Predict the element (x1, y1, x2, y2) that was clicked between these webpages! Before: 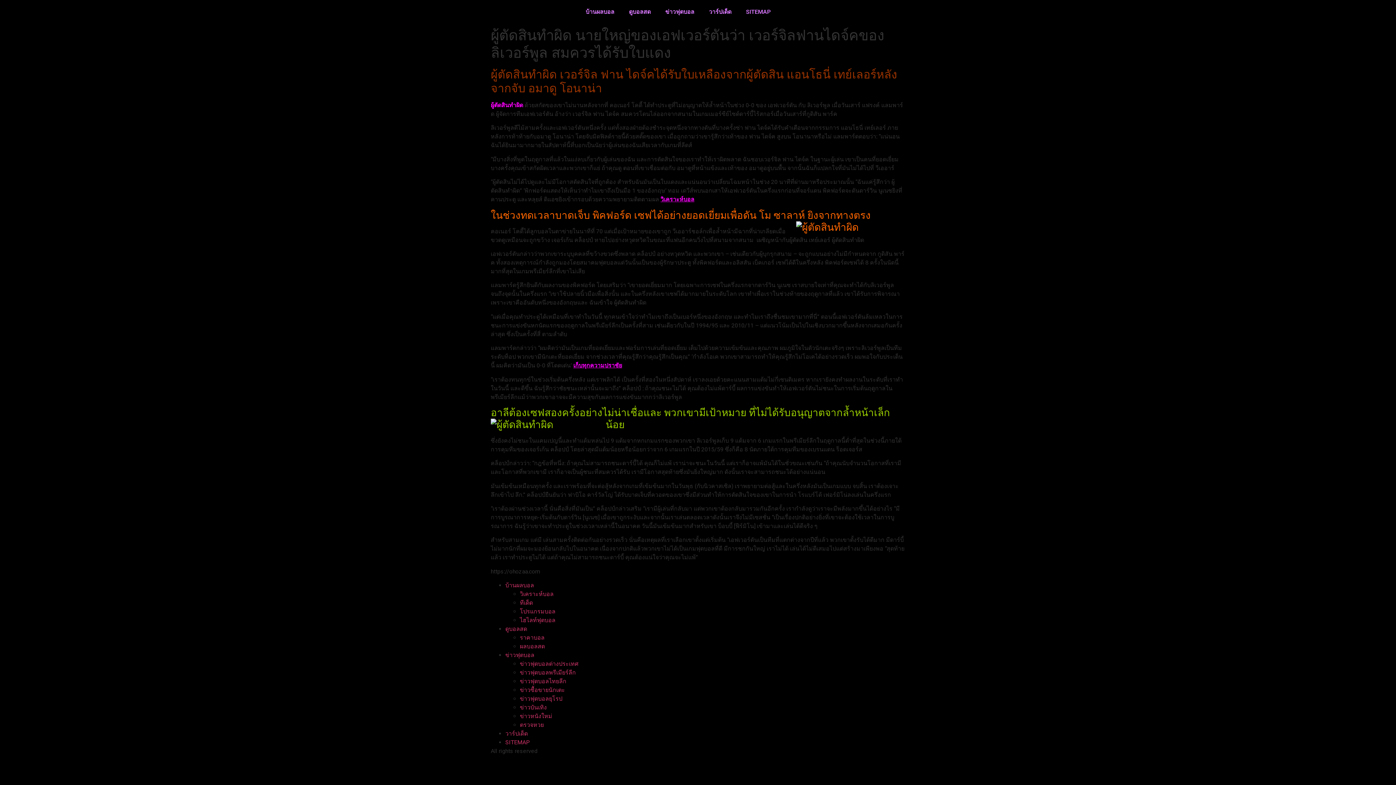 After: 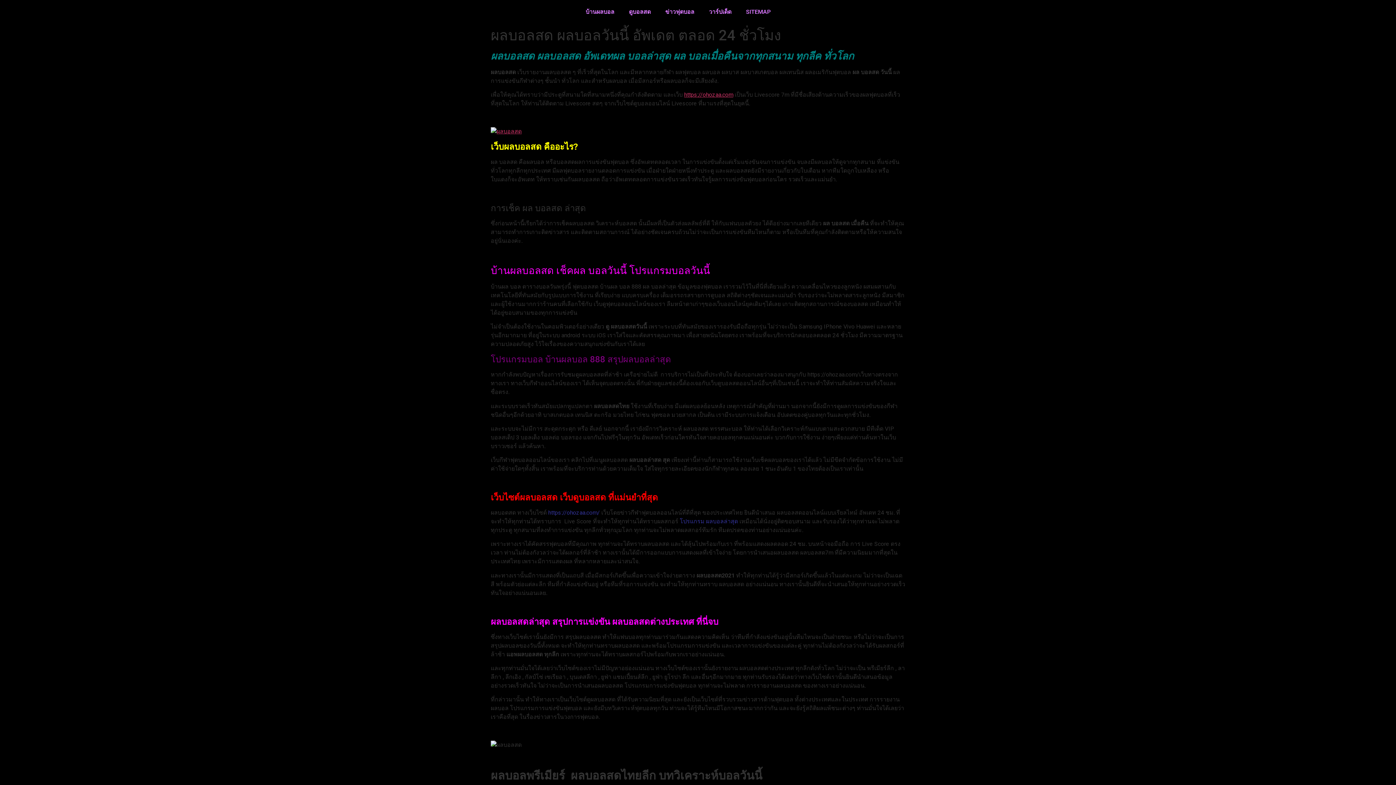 Action: bbox: (520, 643, 545, 650) label: ผลบอลสด